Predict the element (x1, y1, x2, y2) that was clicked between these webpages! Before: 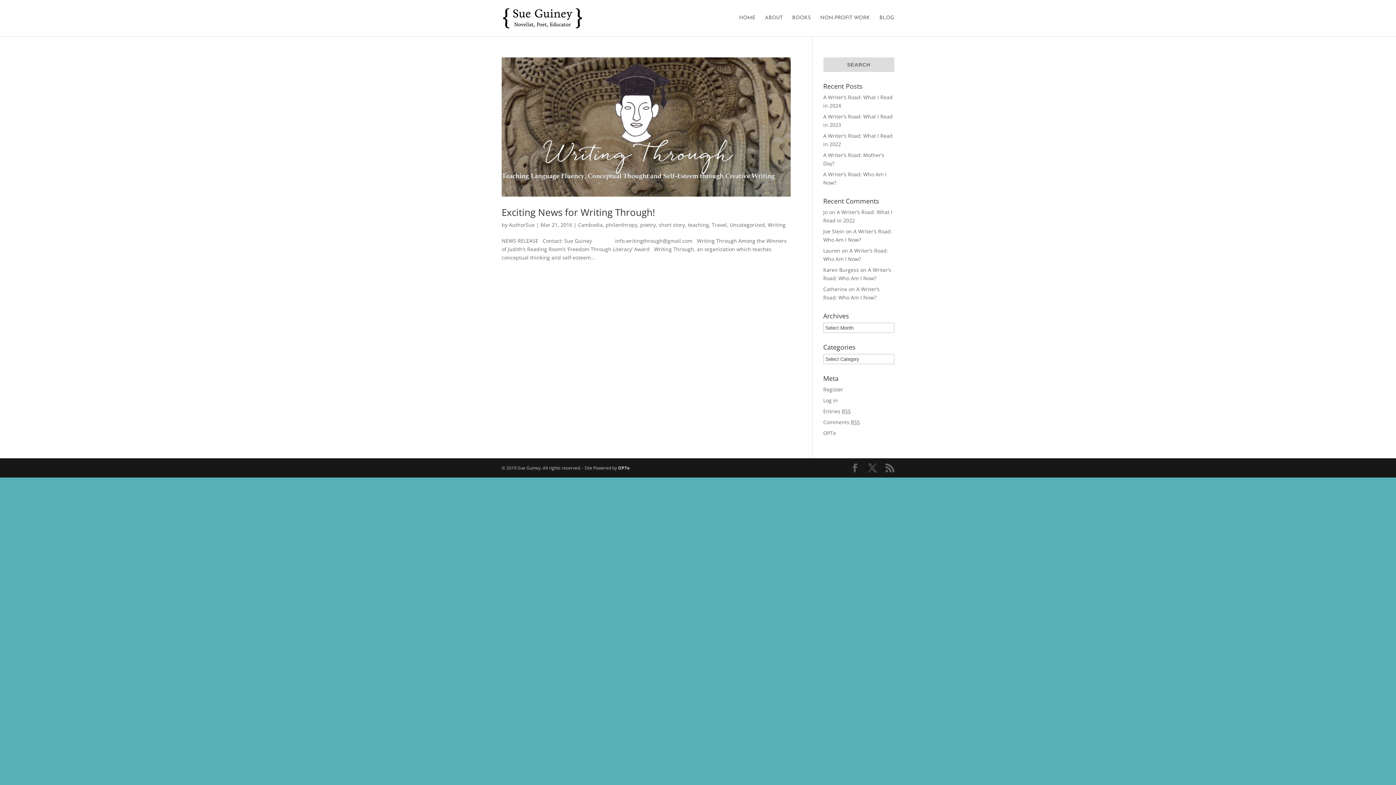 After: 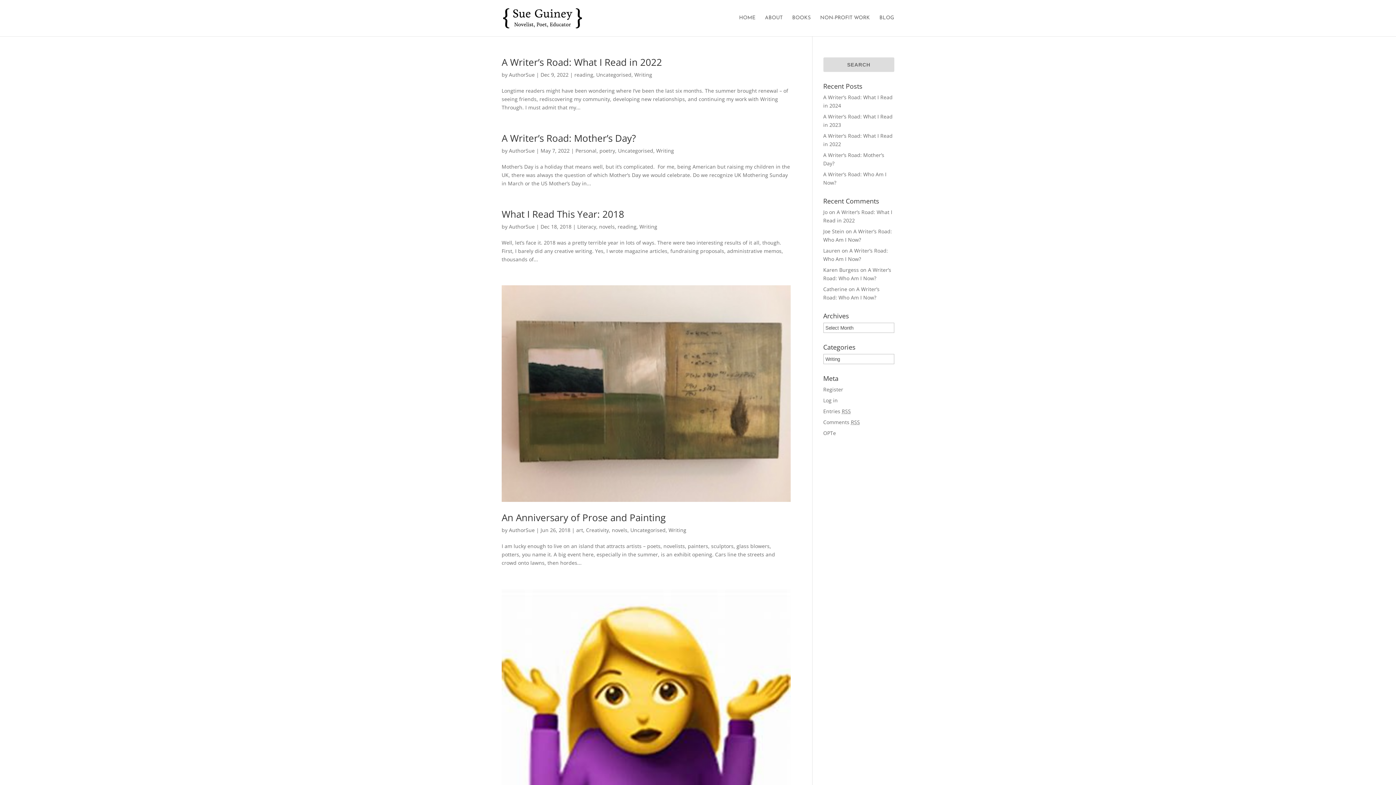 Action: label: Writing bbox: (768, 221, 785, 228)